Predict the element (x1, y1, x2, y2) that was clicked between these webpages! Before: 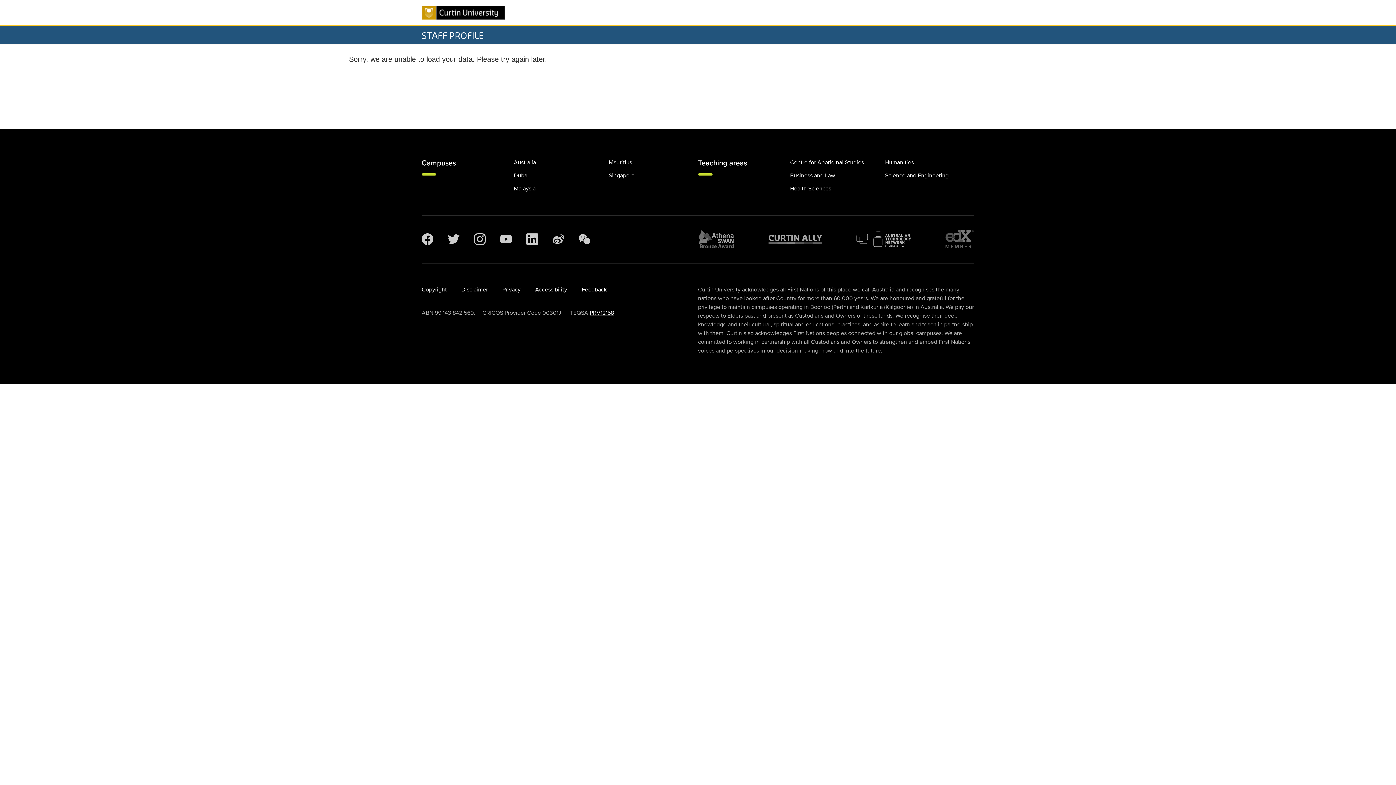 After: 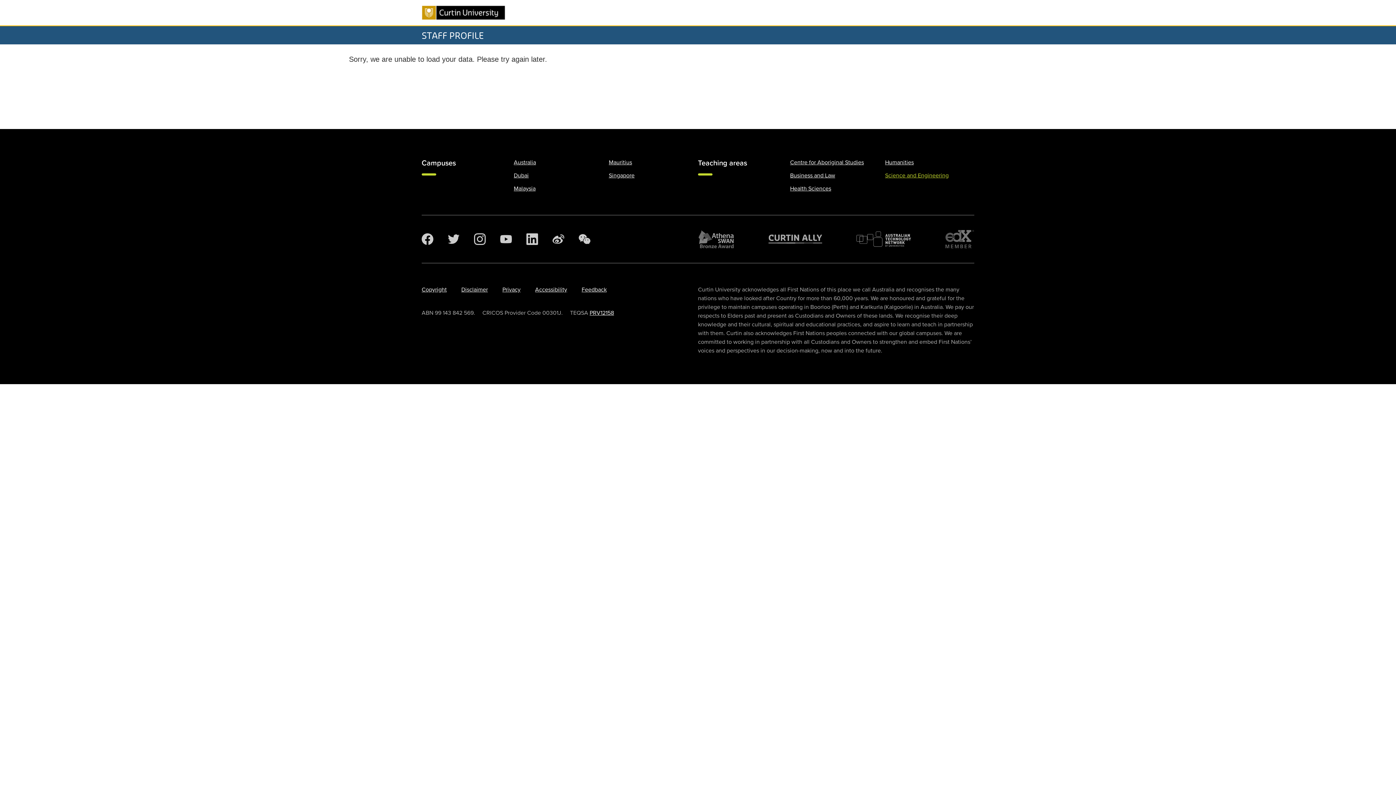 Action: label: Science and Engineering bbox: (885, 172, 948, 179)